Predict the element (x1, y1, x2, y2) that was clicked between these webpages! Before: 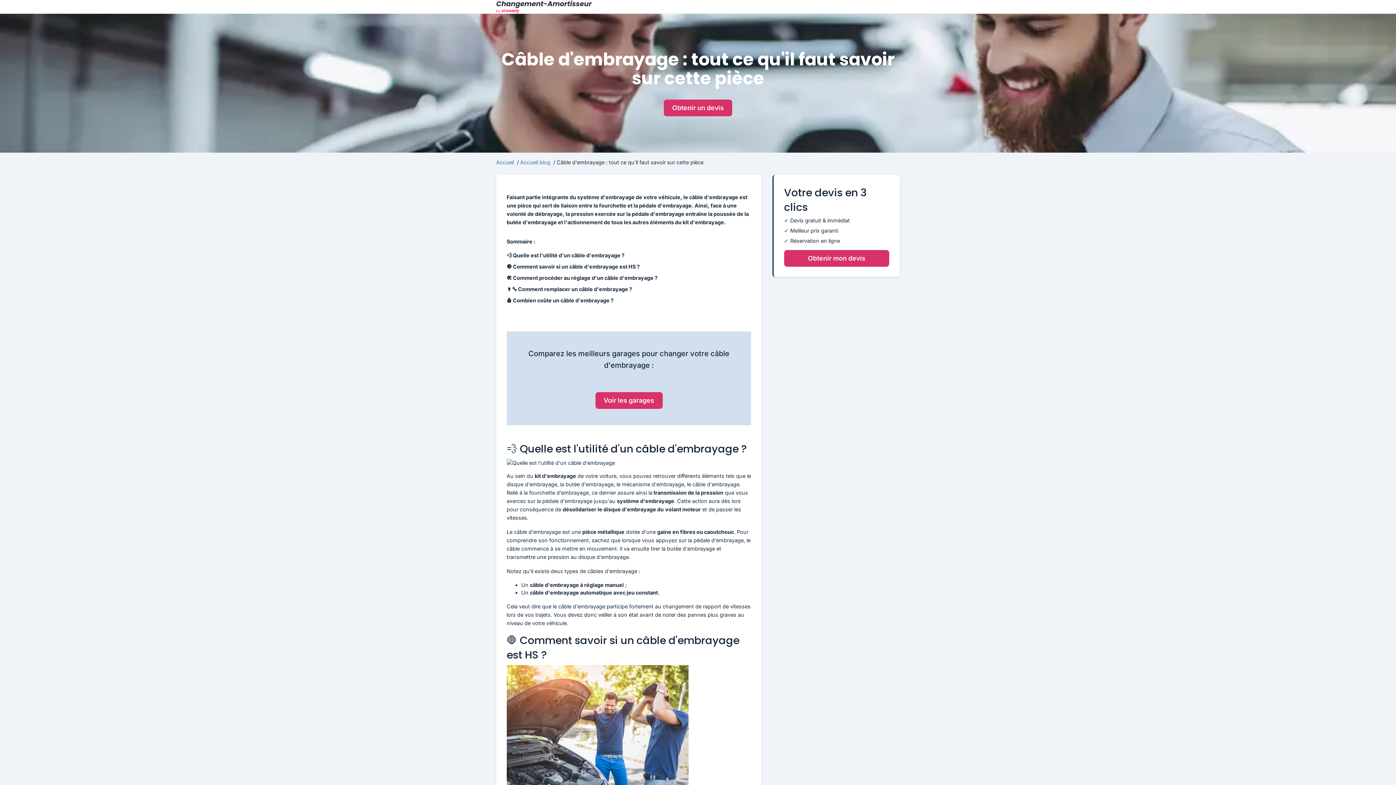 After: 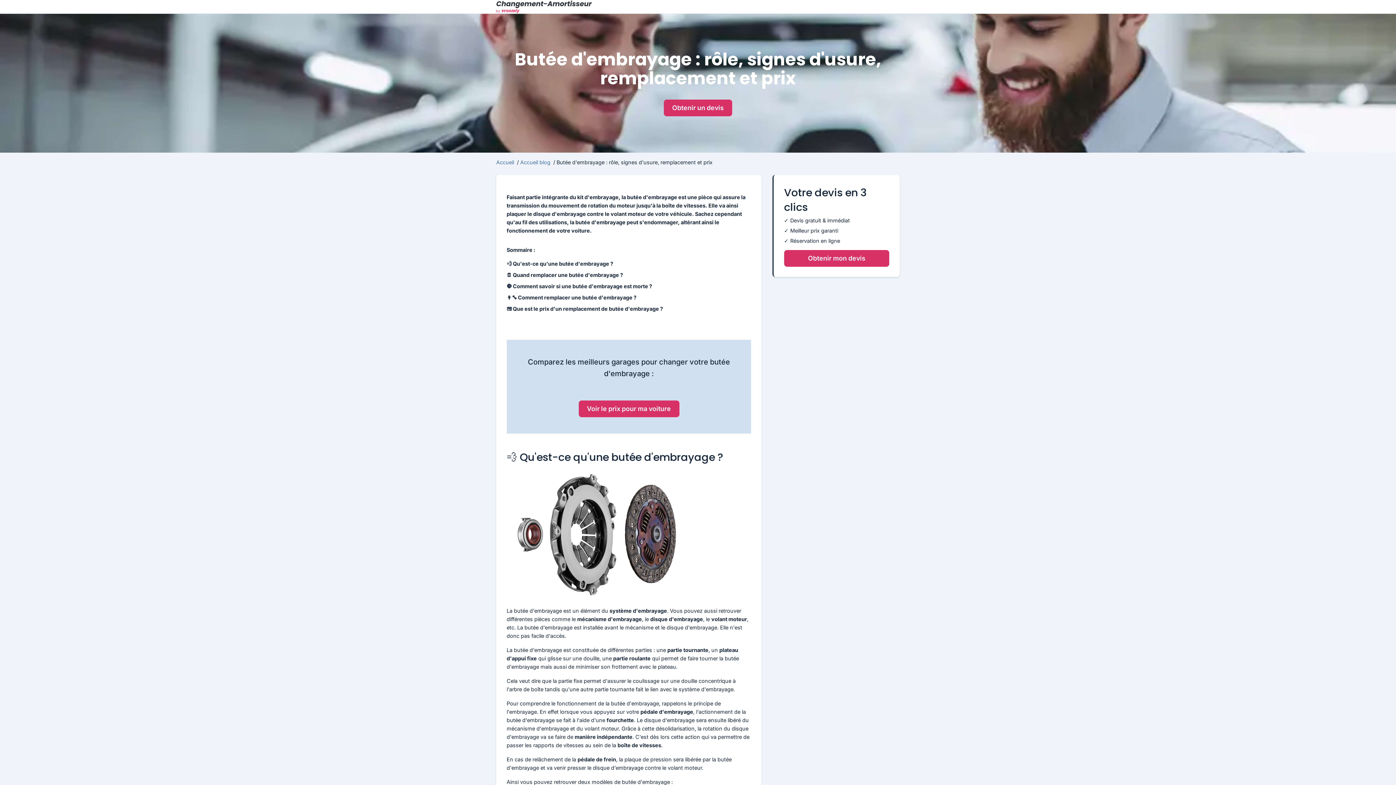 Action: label: butée d'embrayage bbox: (565, 481, 613, 487)